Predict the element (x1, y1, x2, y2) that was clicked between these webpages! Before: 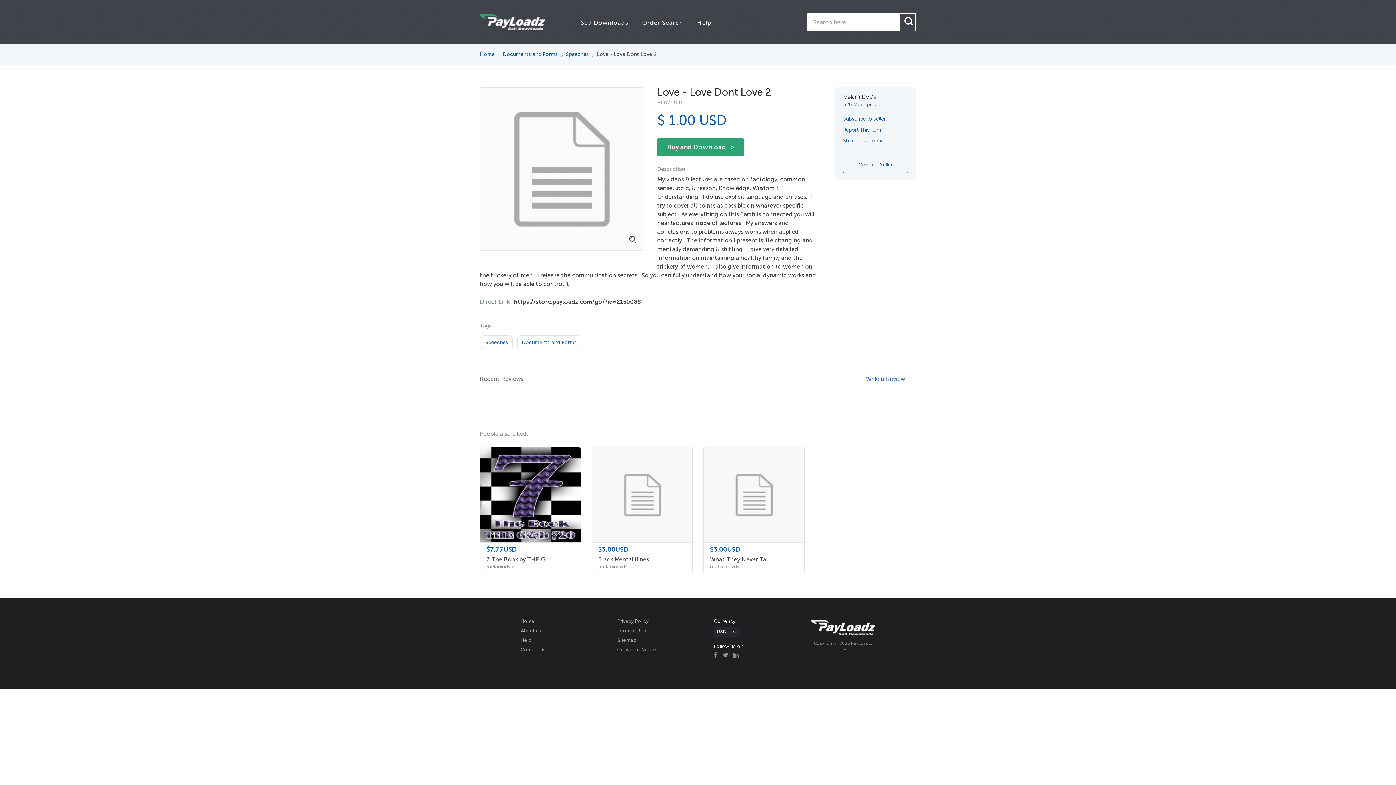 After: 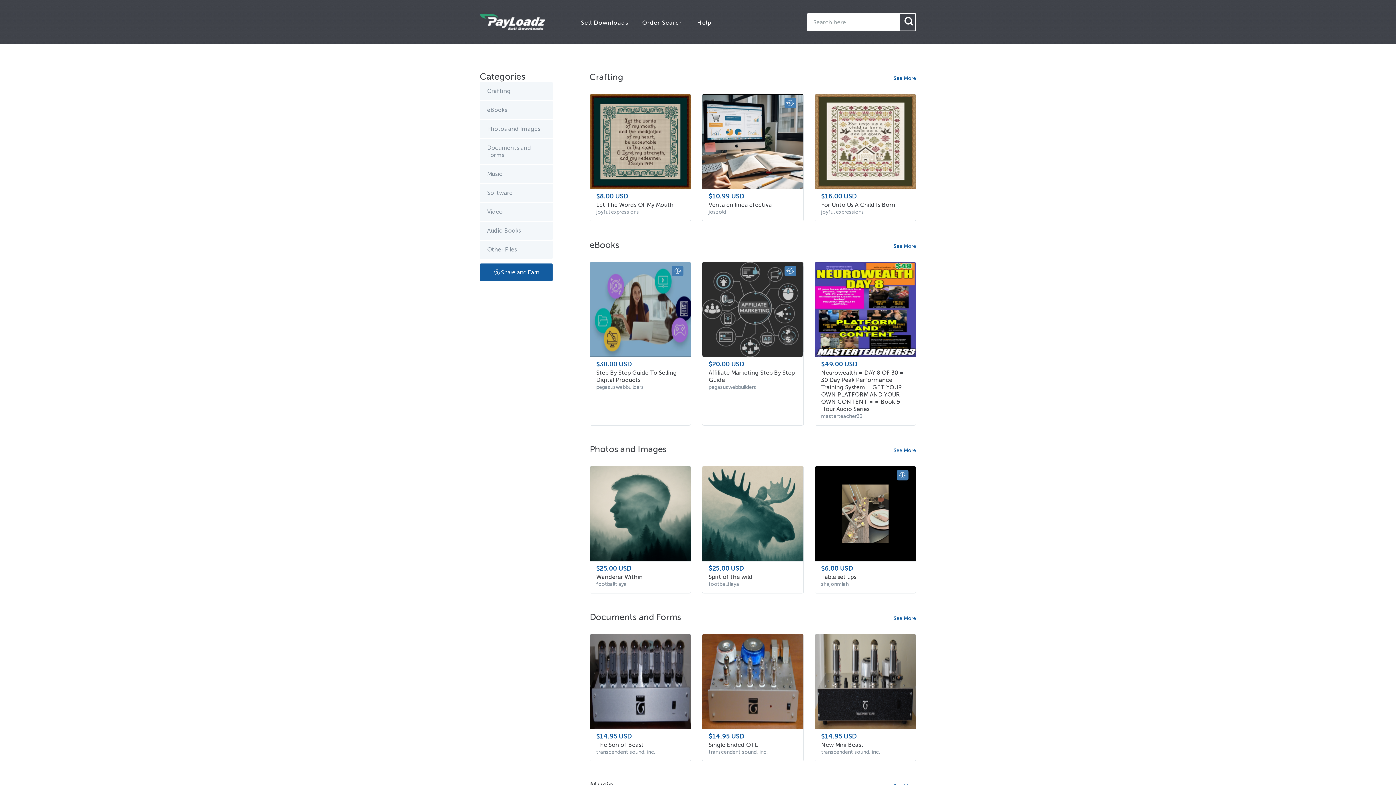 Action: label: Home bbox: (520, 619, 534, 624)